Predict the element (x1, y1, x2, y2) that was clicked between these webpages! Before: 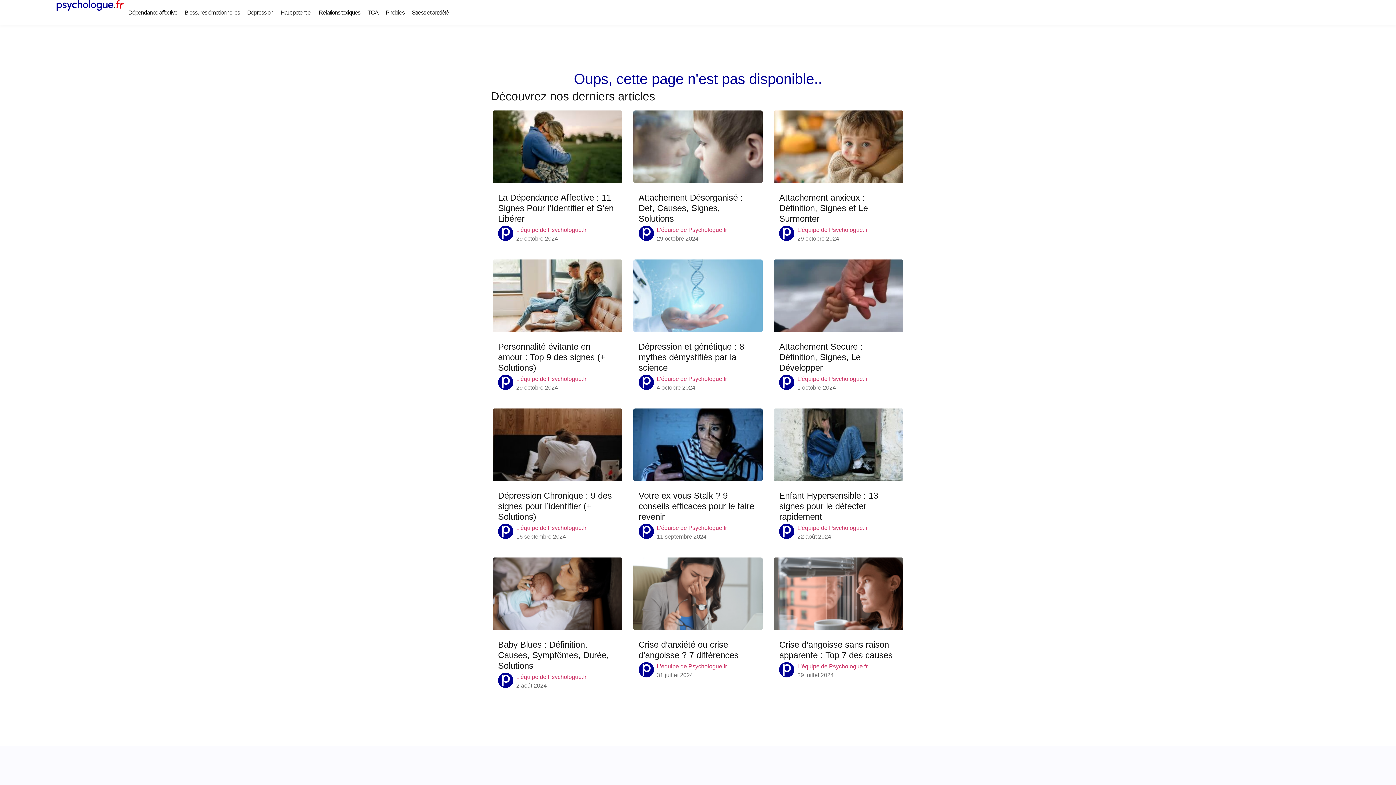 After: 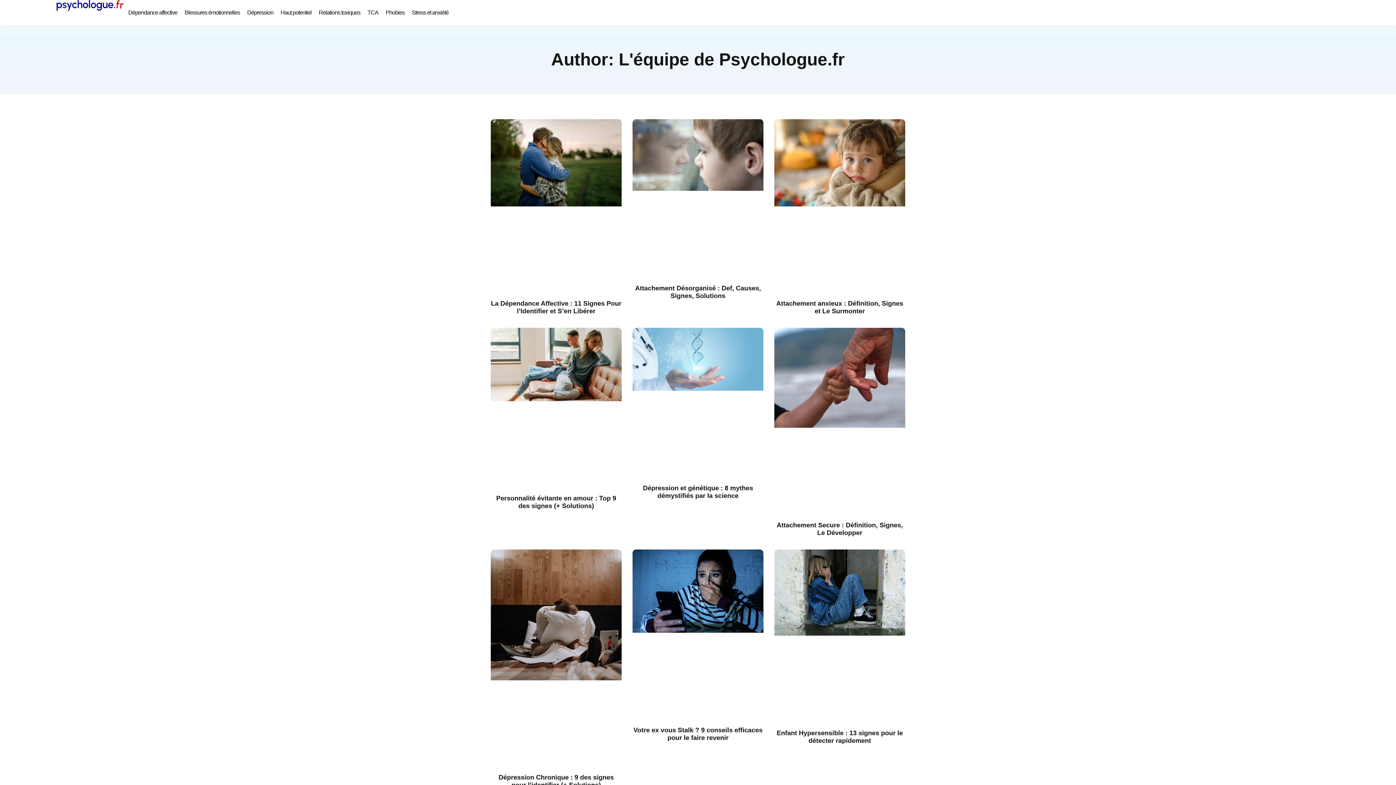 Action: bbox: (638, 374, 654, 390)